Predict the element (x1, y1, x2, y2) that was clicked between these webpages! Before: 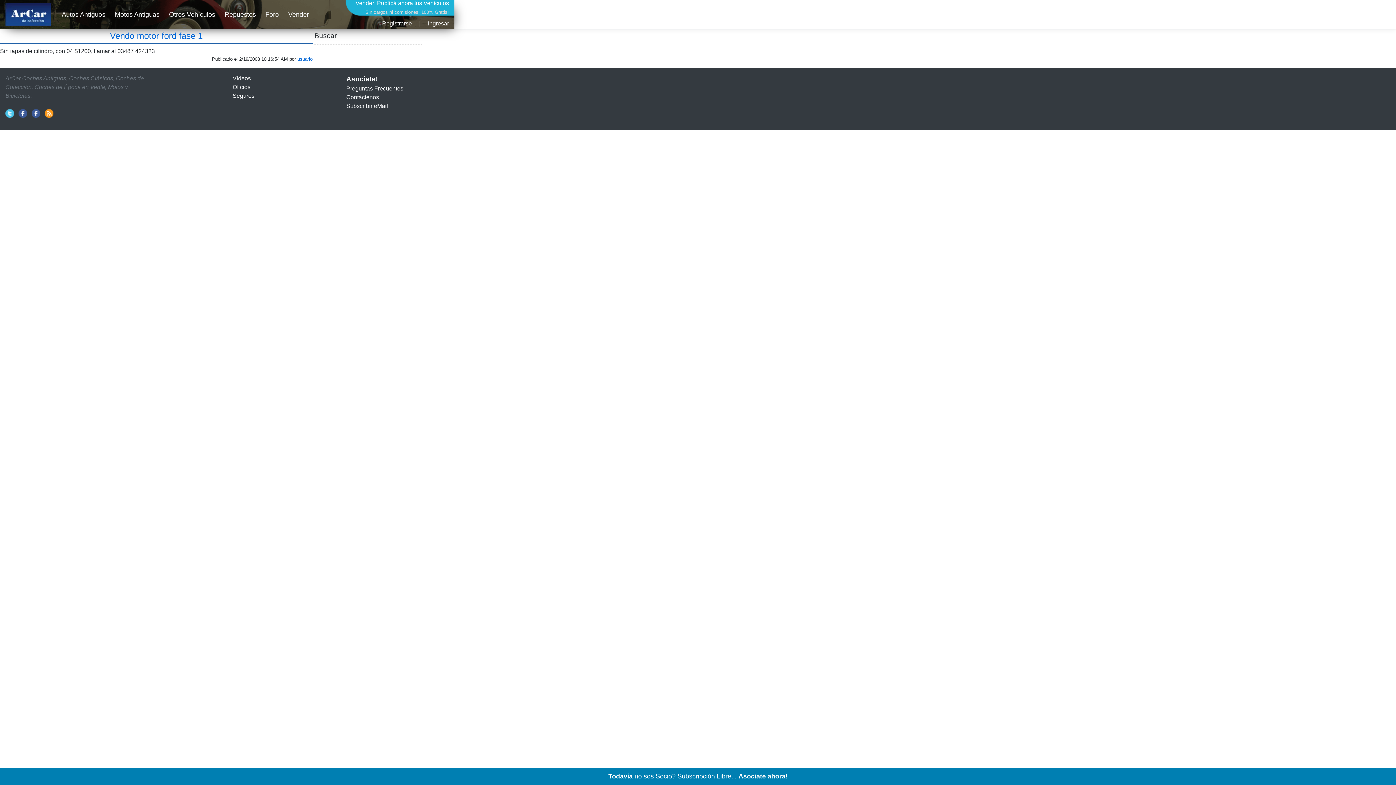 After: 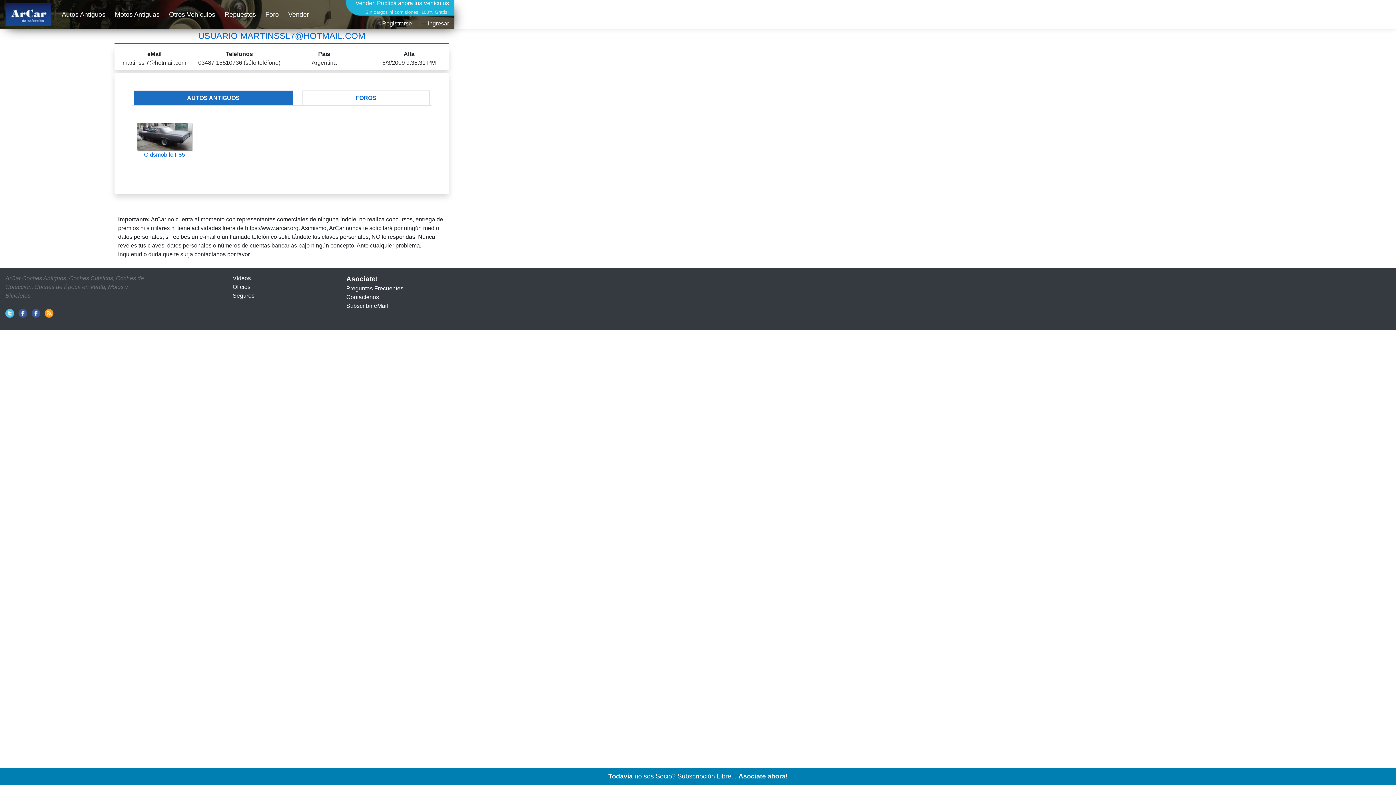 Action: bbox: (297, 56, 312, 61) label: usuario